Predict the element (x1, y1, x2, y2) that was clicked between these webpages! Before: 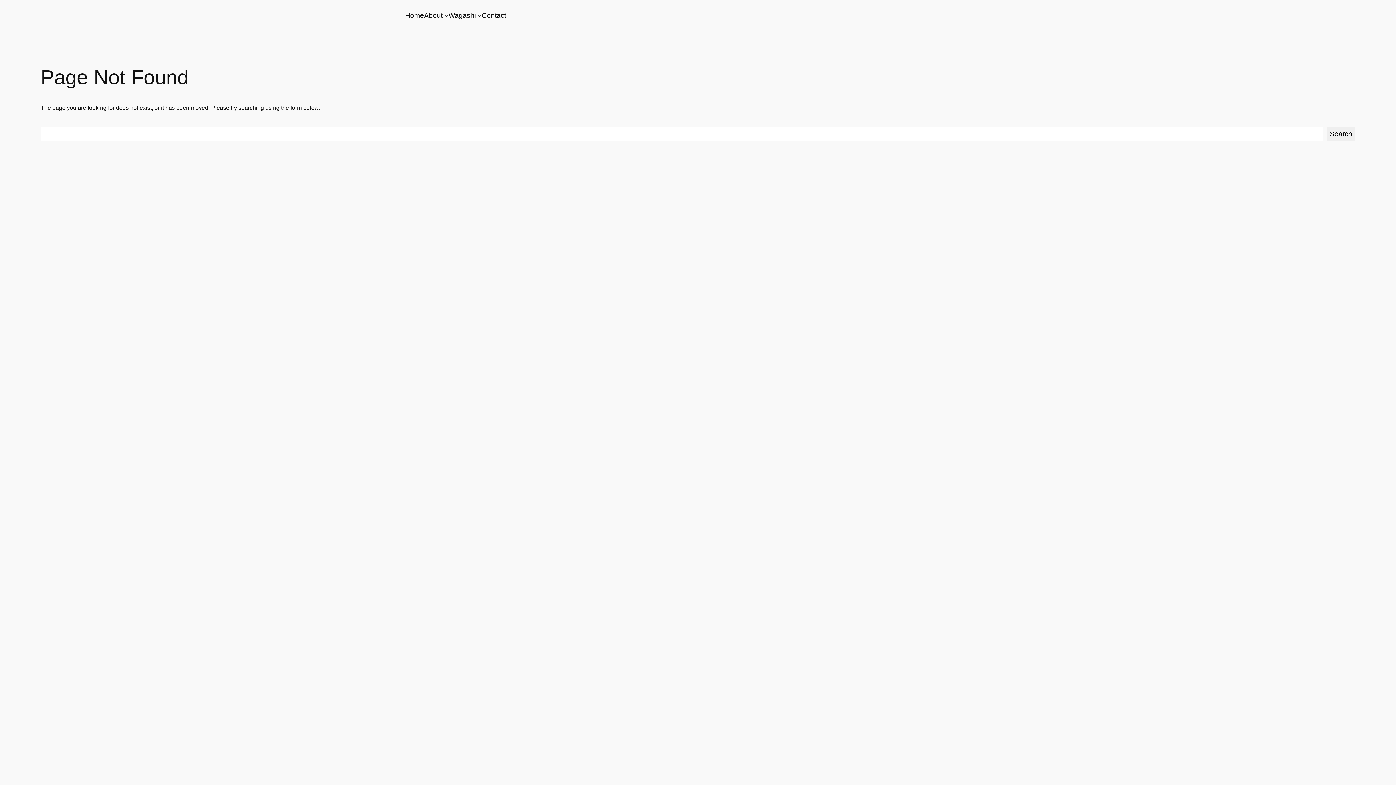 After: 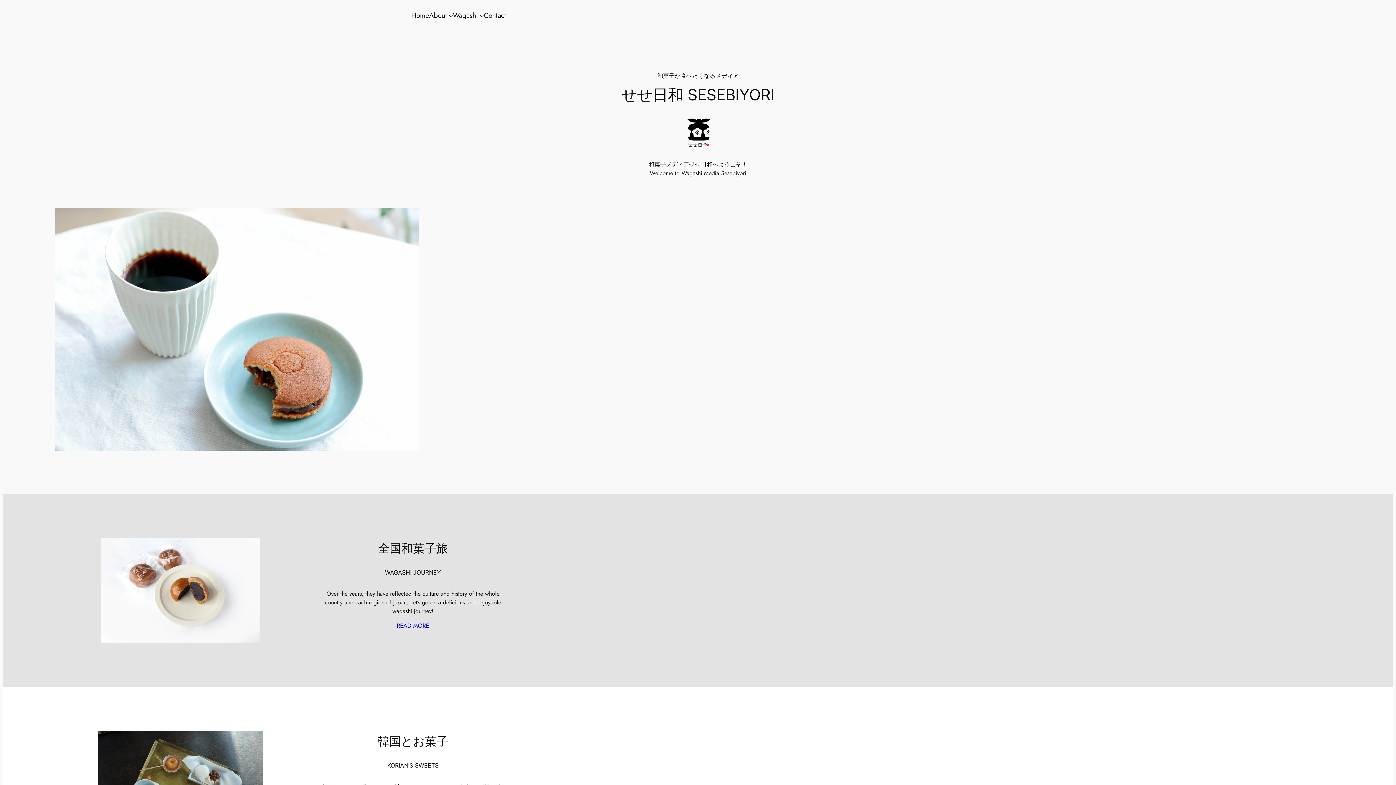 Action: label: Home bbox: (405, 10, 424, 20)